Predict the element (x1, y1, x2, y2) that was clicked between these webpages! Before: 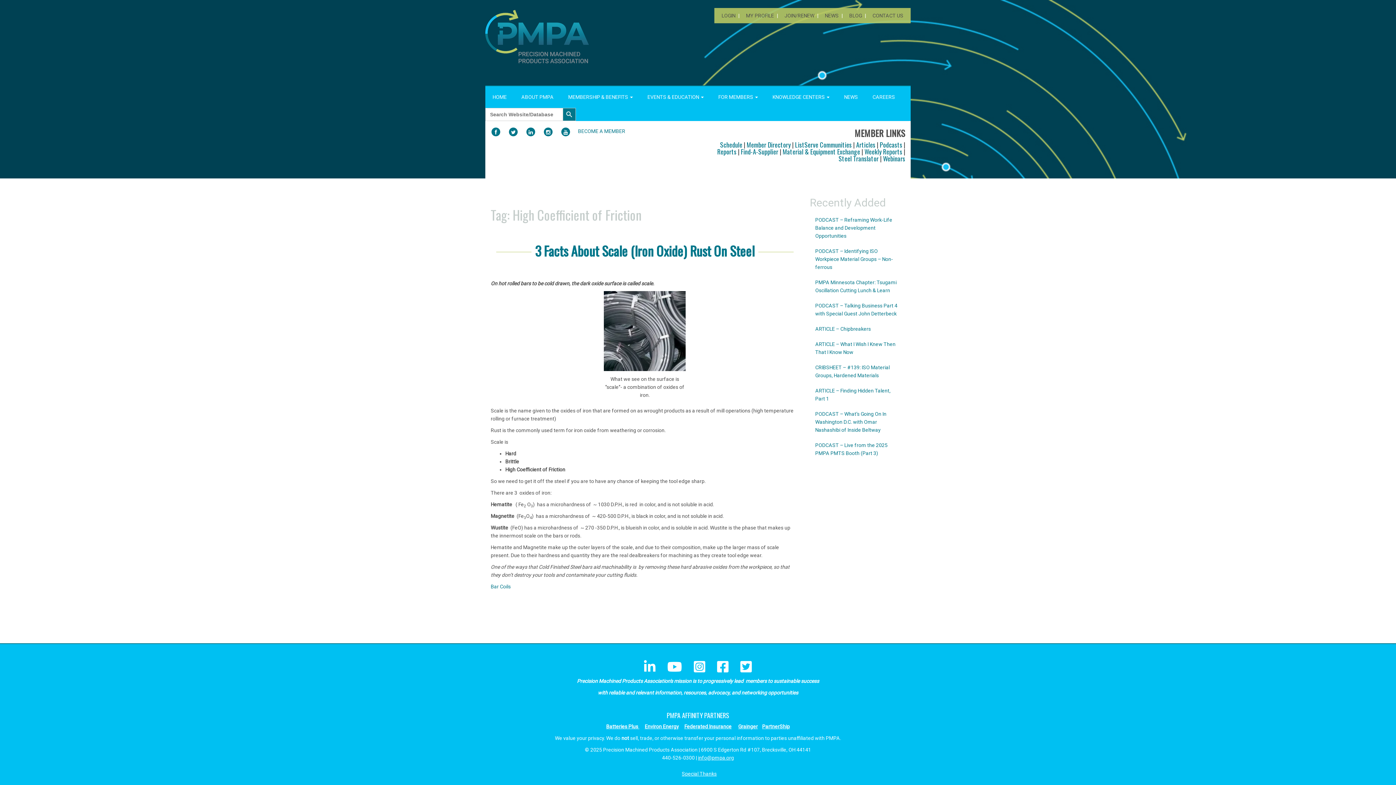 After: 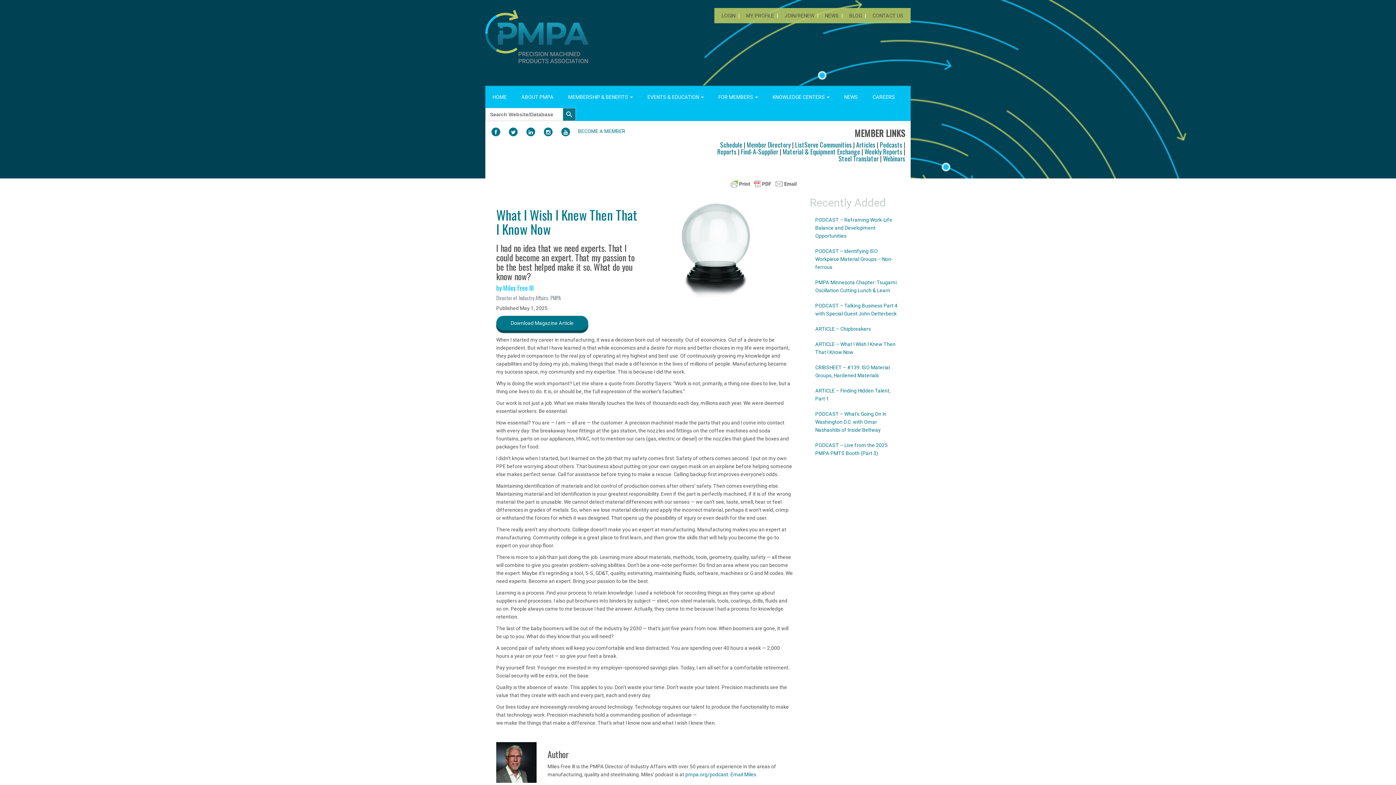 Action: label: ARTICLE – What I Wish I Knew Then That I Know Now bbox: (810, 336, 905, 359)